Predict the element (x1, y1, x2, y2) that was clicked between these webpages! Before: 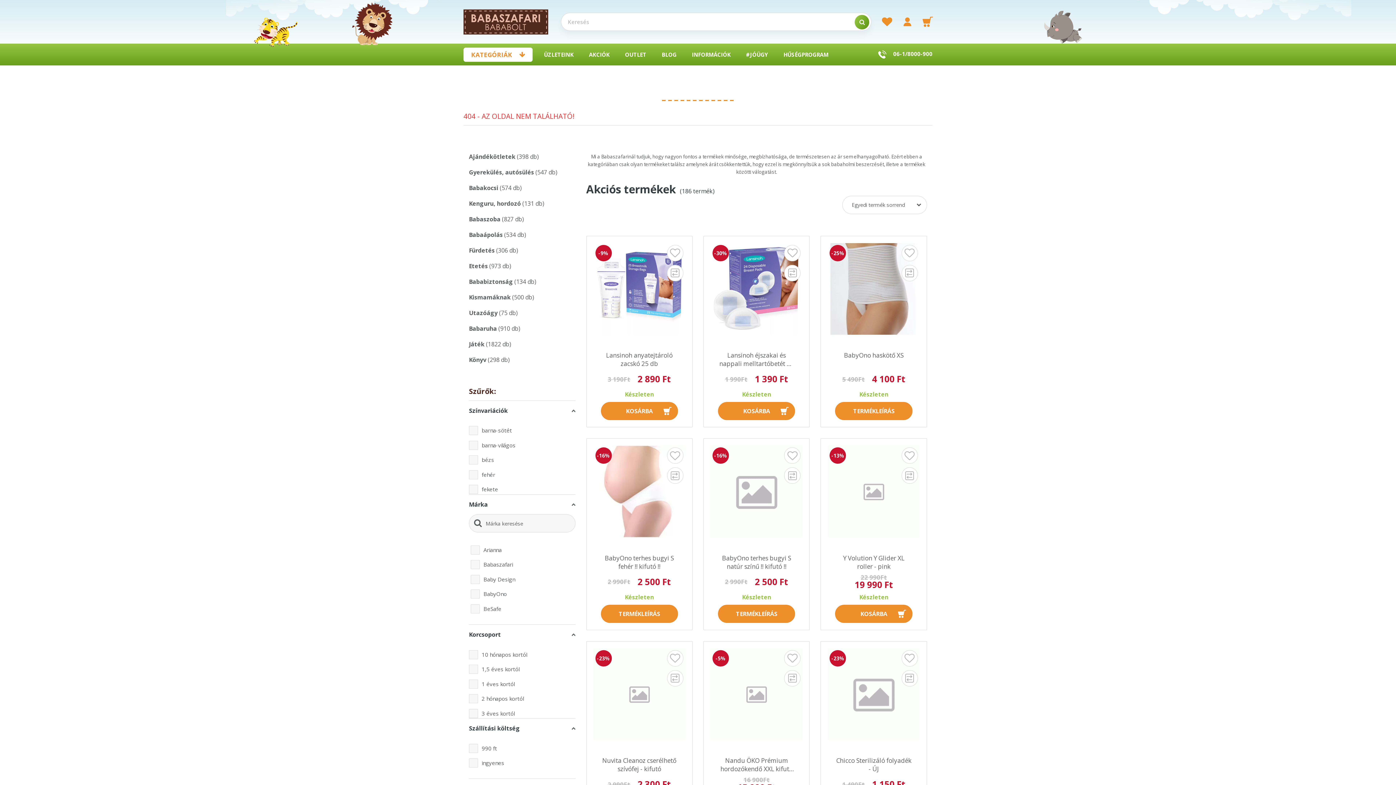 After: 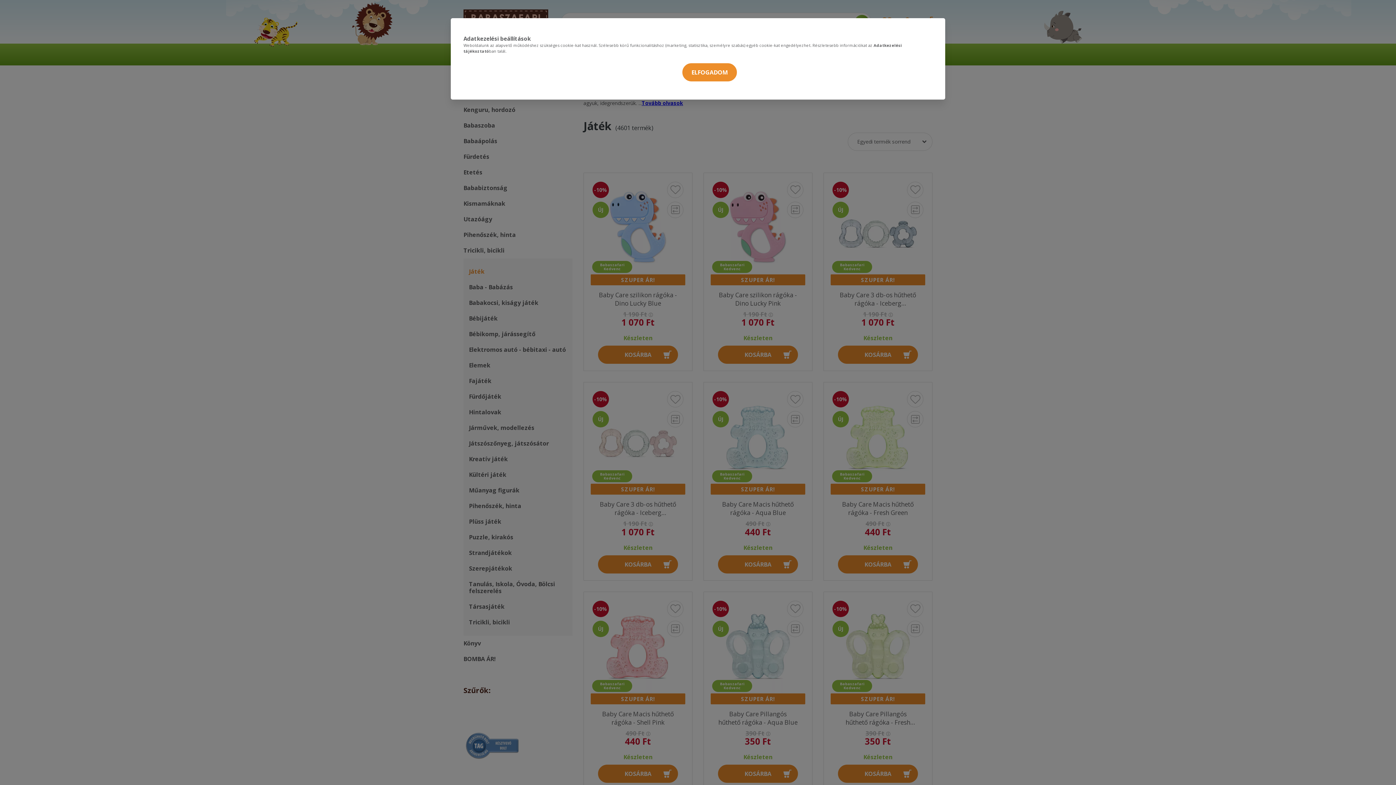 Action: label: Játék (1822 db) bbox: (469, 336, 575, 352)